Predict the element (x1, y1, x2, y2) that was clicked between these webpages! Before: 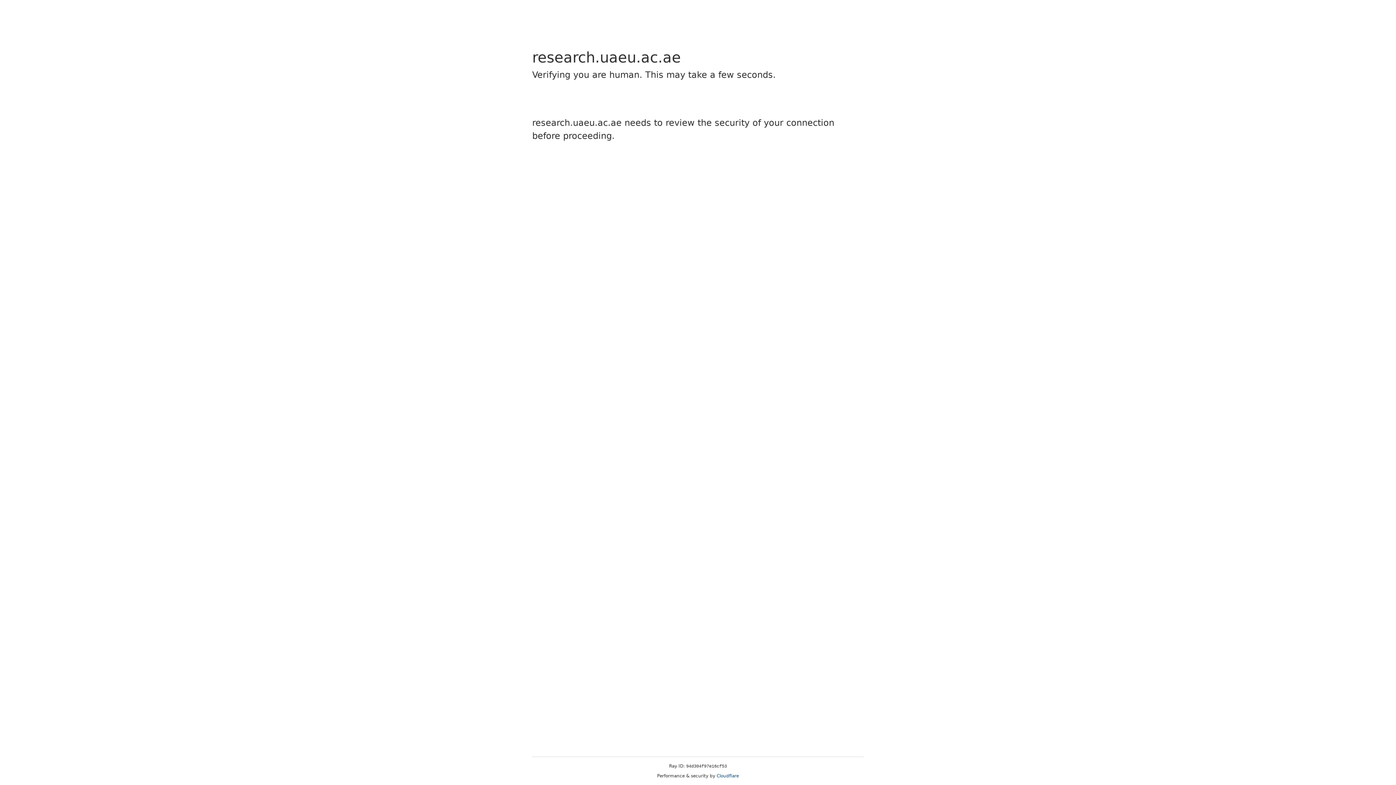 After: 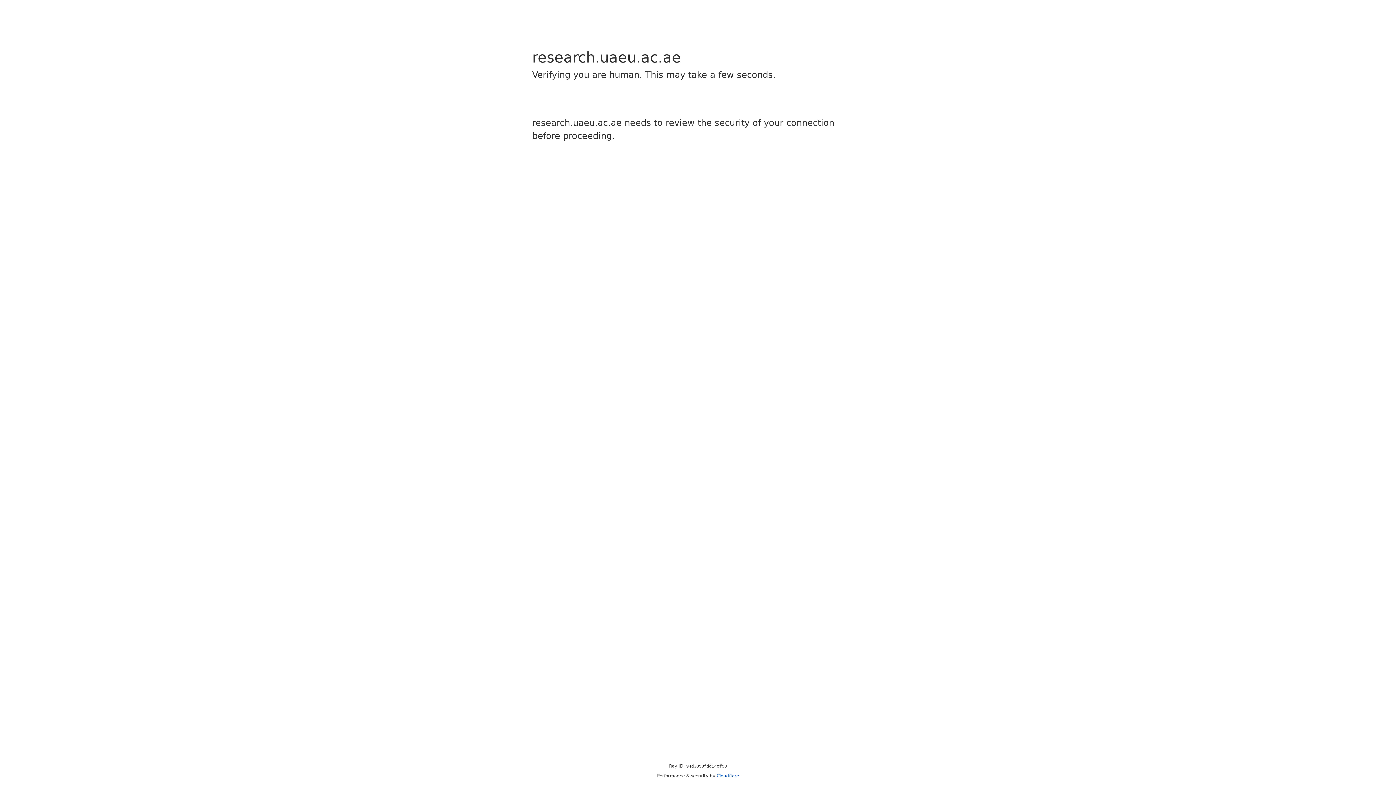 Action: label: Cloudflare bbox: (716, 773, 739, 778)